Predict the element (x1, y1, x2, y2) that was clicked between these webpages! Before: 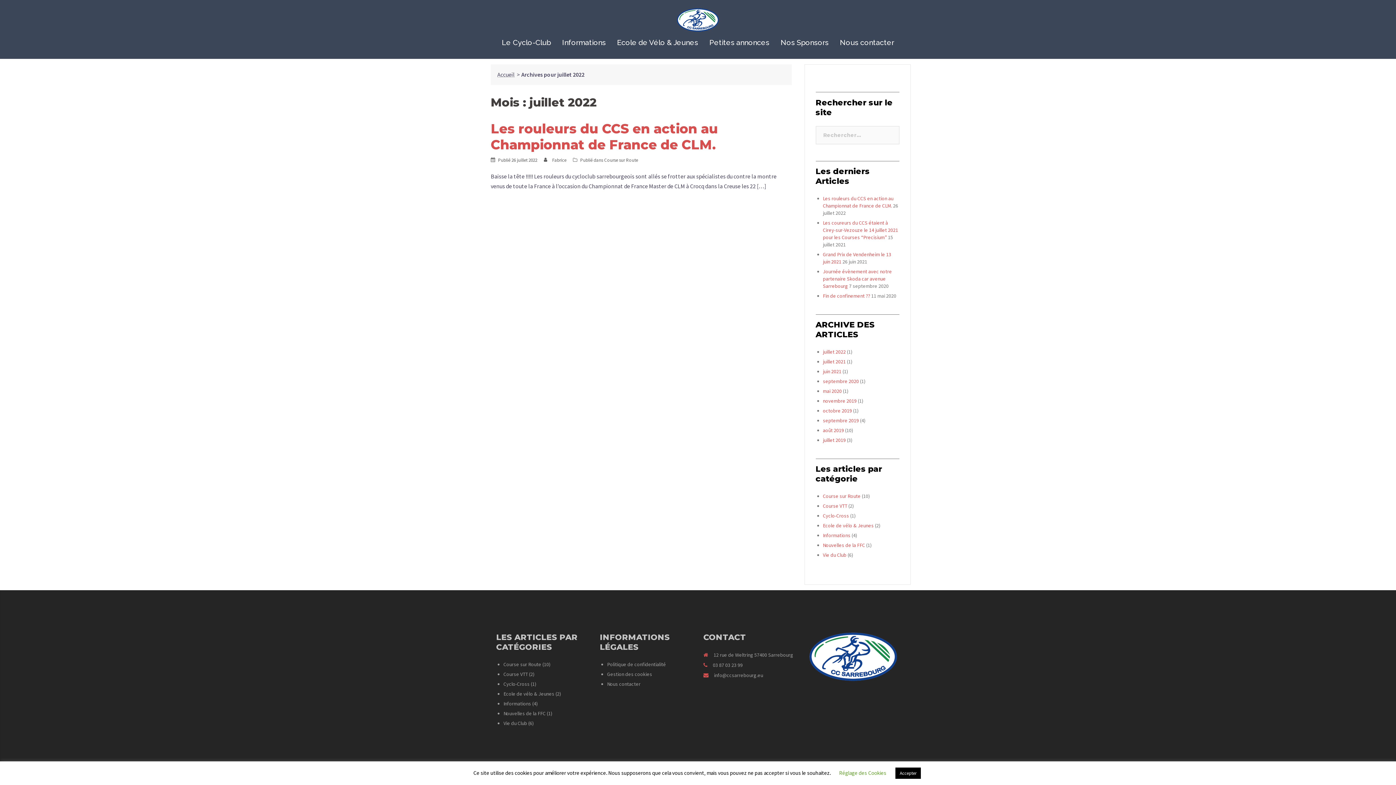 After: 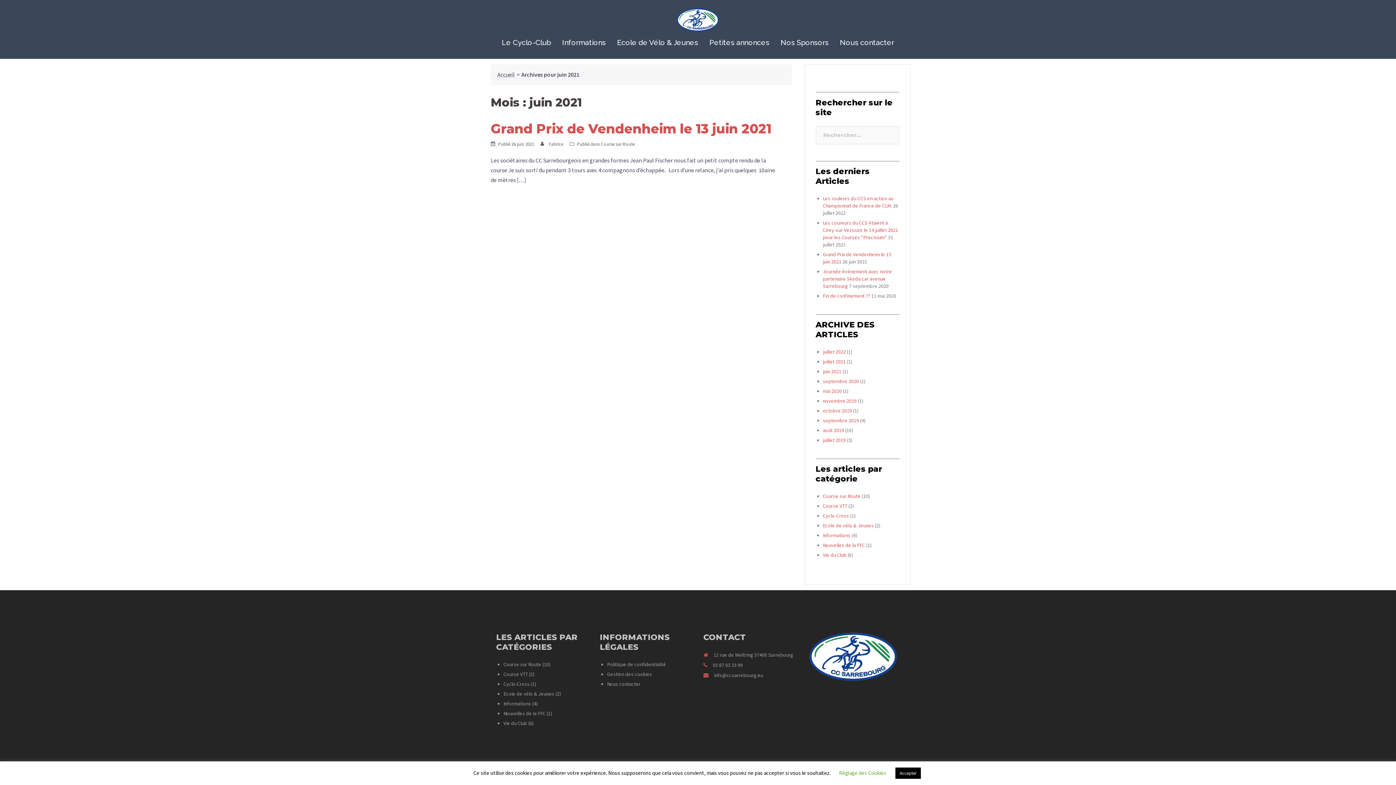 Action: label: juin 2021 bbox: (823, 368, 841, 374)